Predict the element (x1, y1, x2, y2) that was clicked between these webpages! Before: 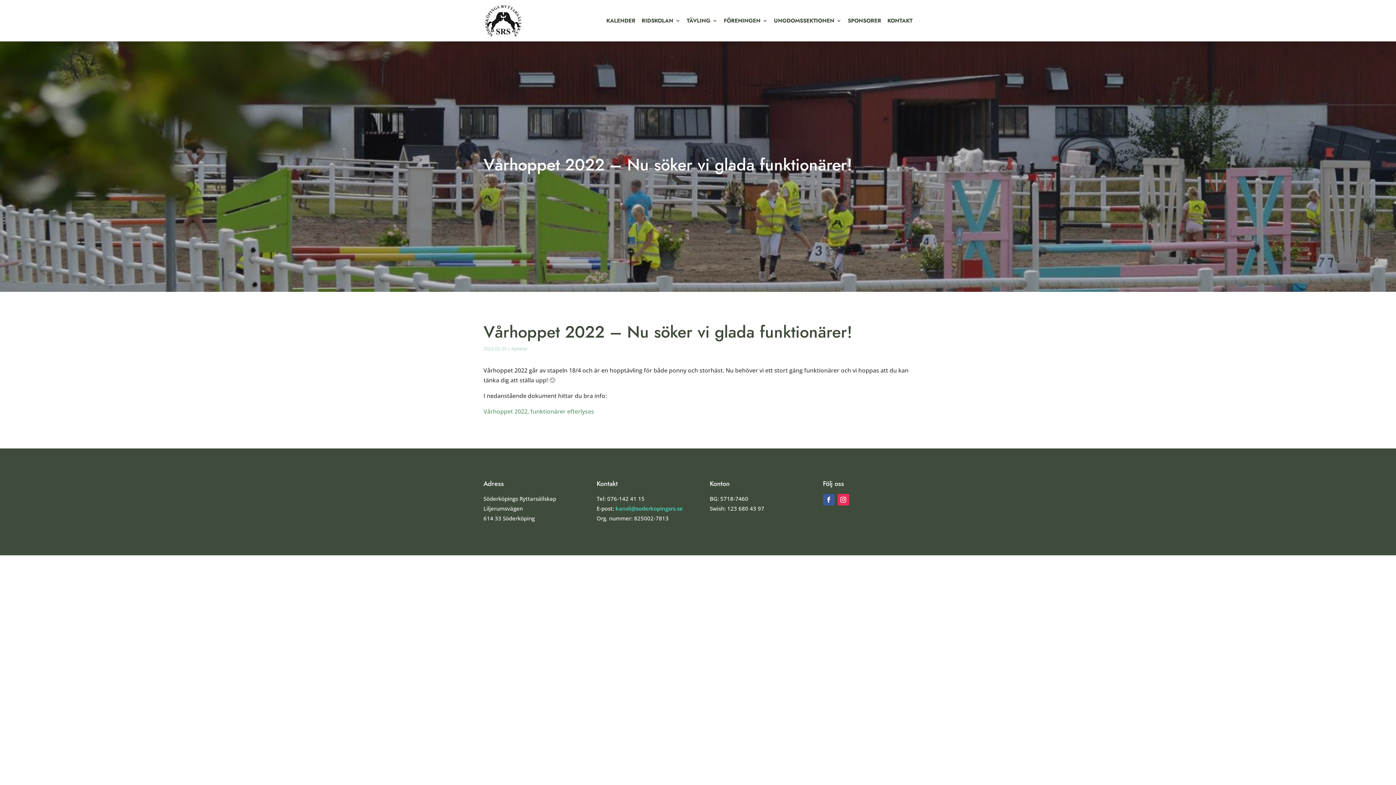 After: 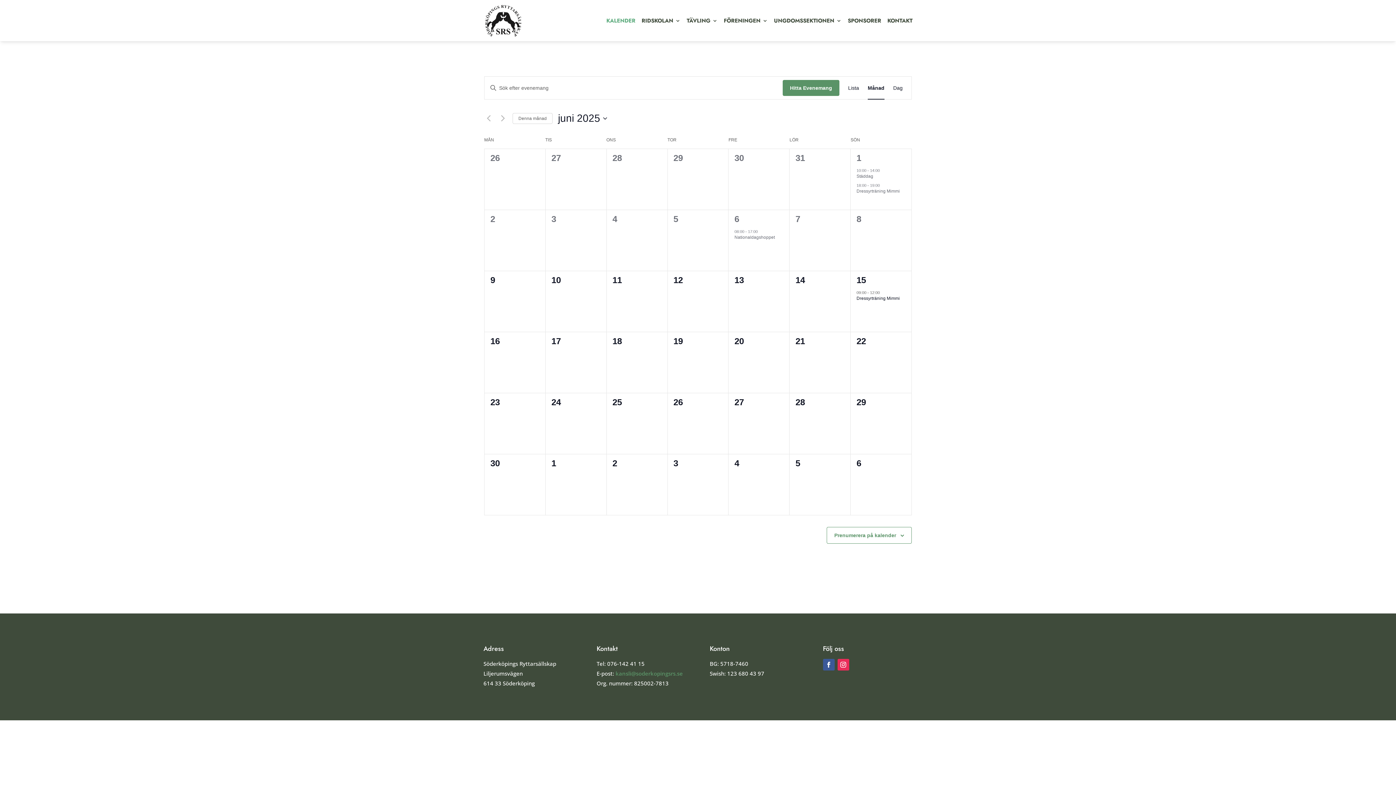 Action: bbox: (606, 18, 635, 41) label: KALENDER